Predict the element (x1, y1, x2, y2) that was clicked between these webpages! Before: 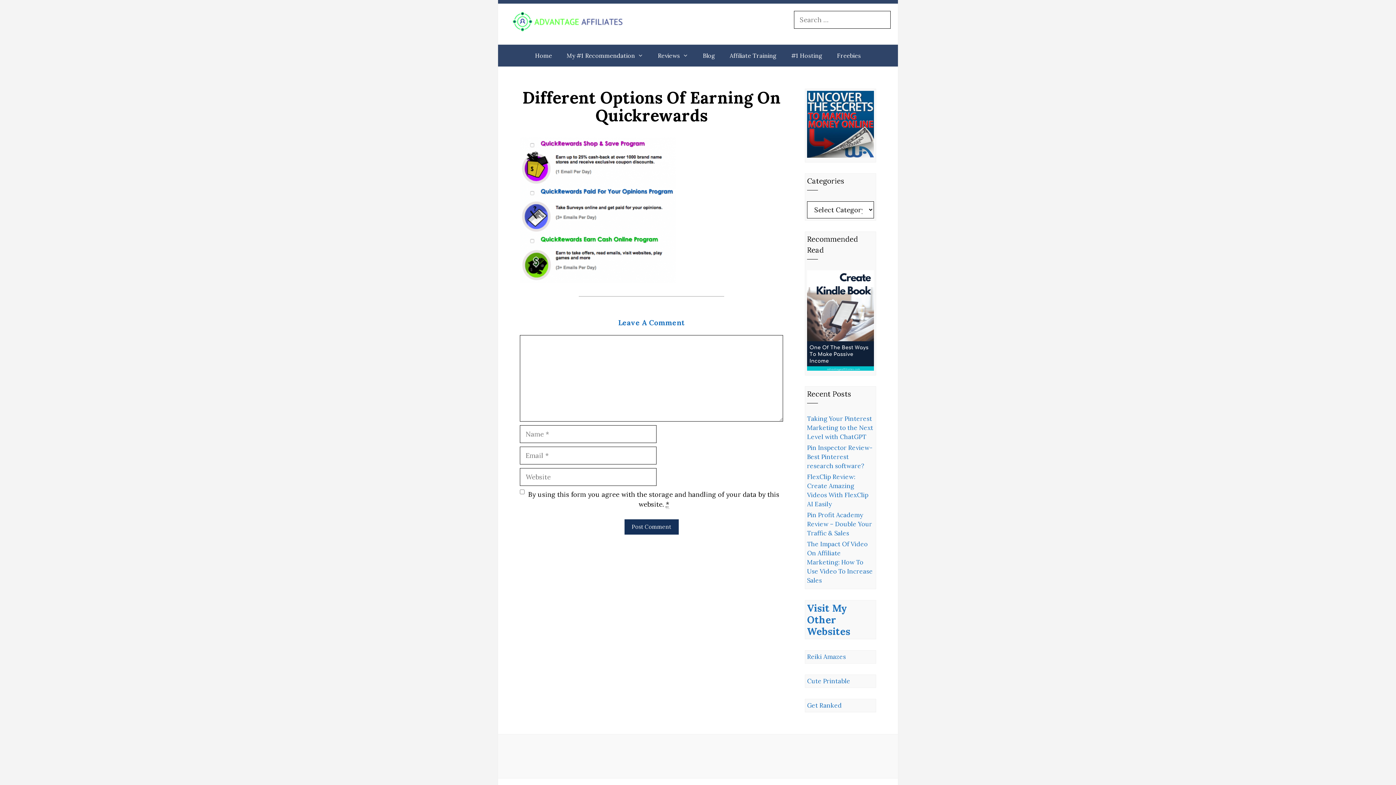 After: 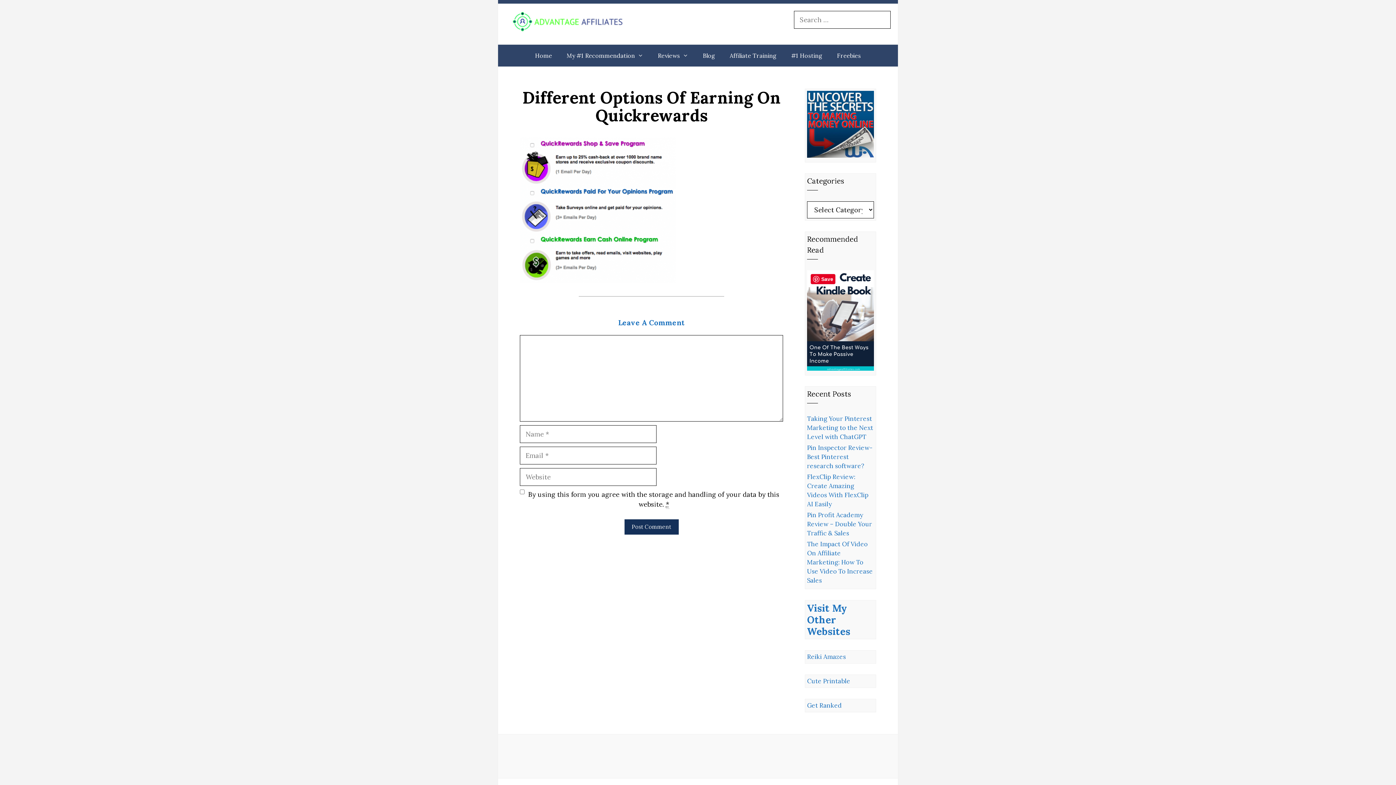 Action: bbox: (807, 364, 874, 372)